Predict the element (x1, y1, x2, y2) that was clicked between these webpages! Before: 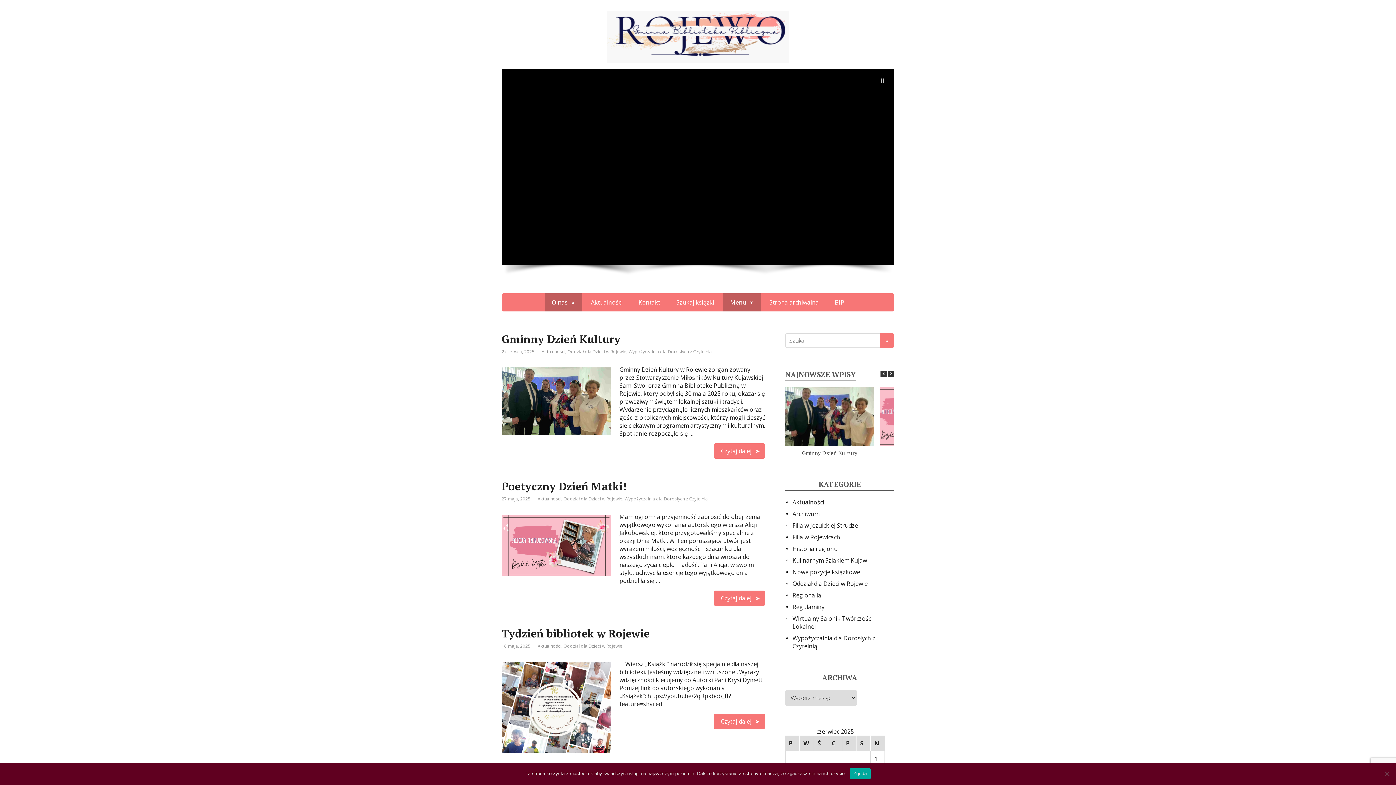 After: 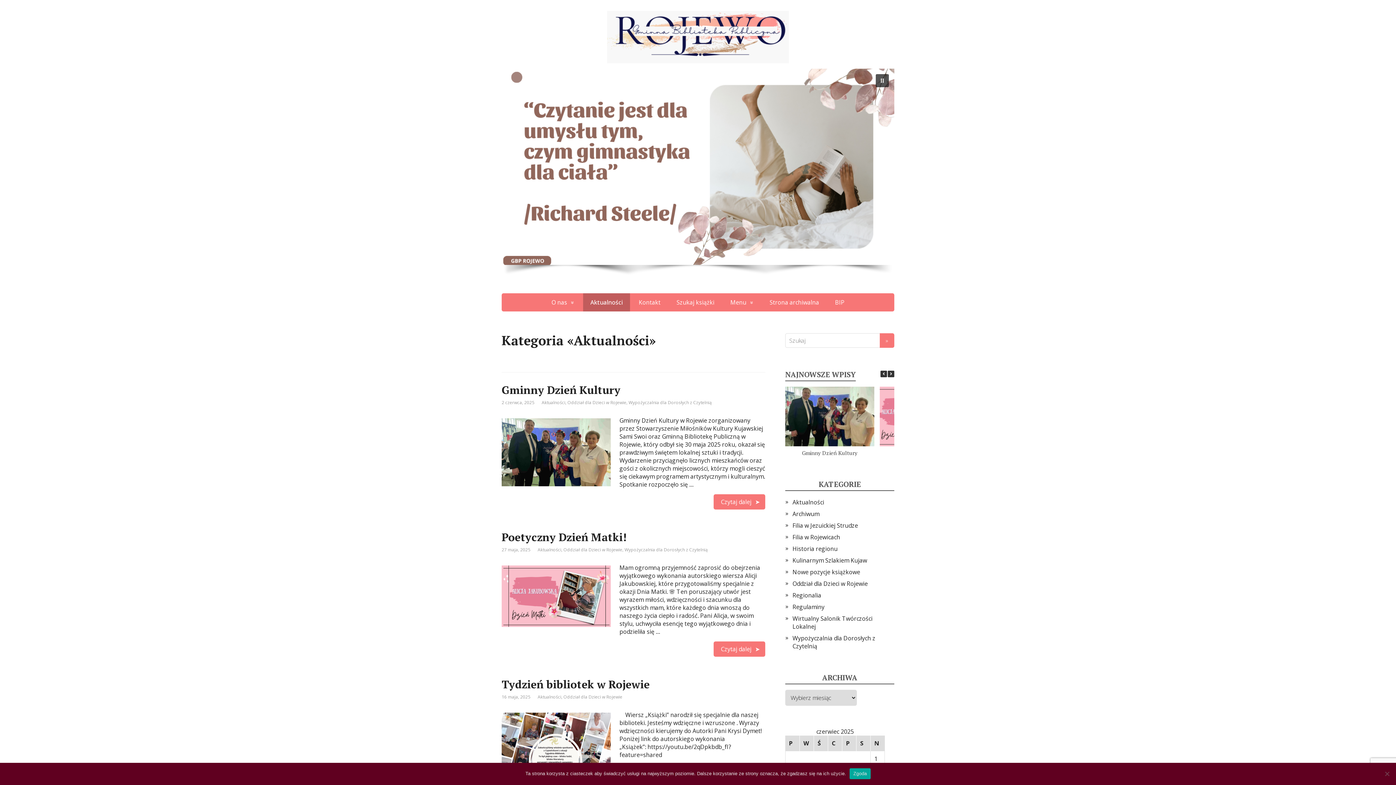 Action: label: Aktualności bbox: (792, 498, 824, 506)